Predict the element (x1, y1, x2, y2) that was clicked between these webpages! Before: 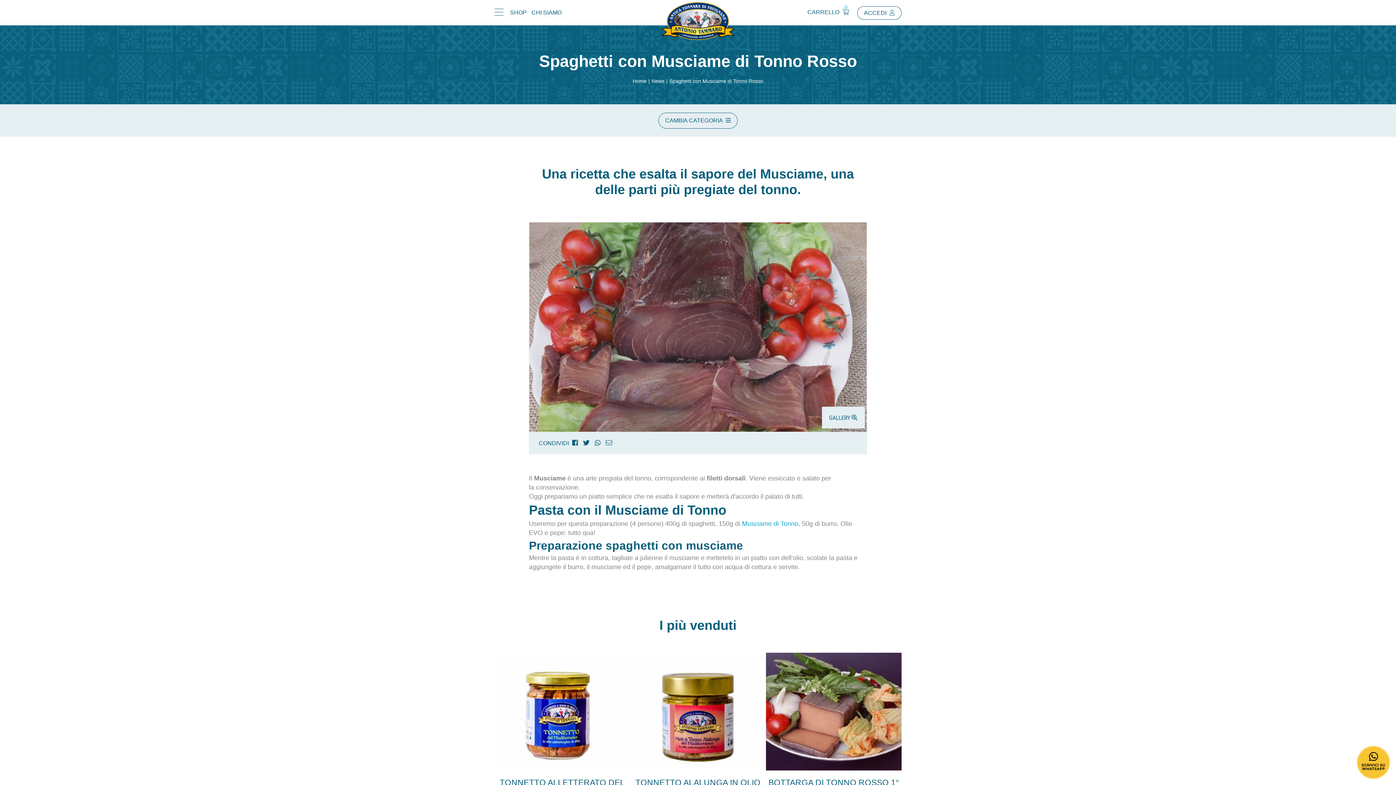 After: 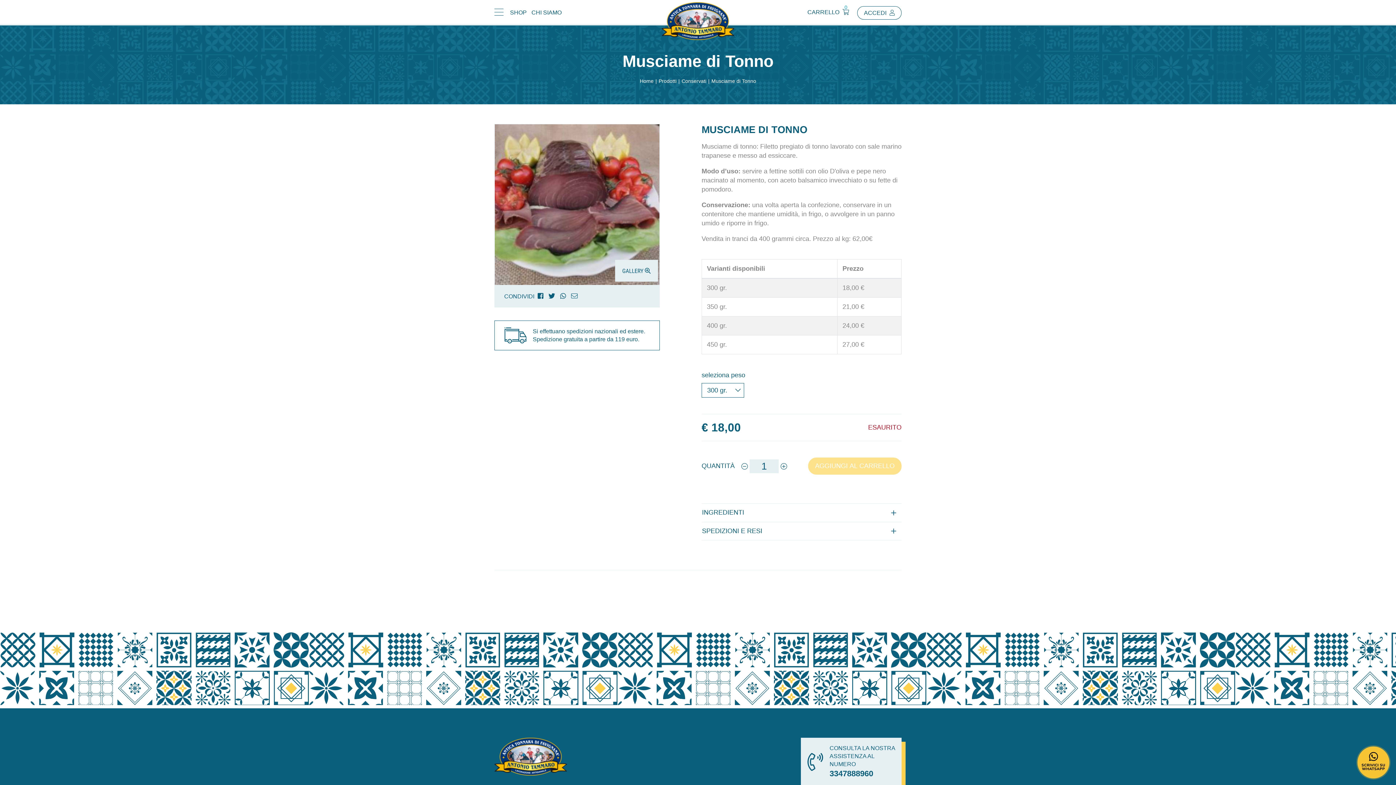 Action: label: Musciame di Tonno bbox: (742, 520, 798, 527)